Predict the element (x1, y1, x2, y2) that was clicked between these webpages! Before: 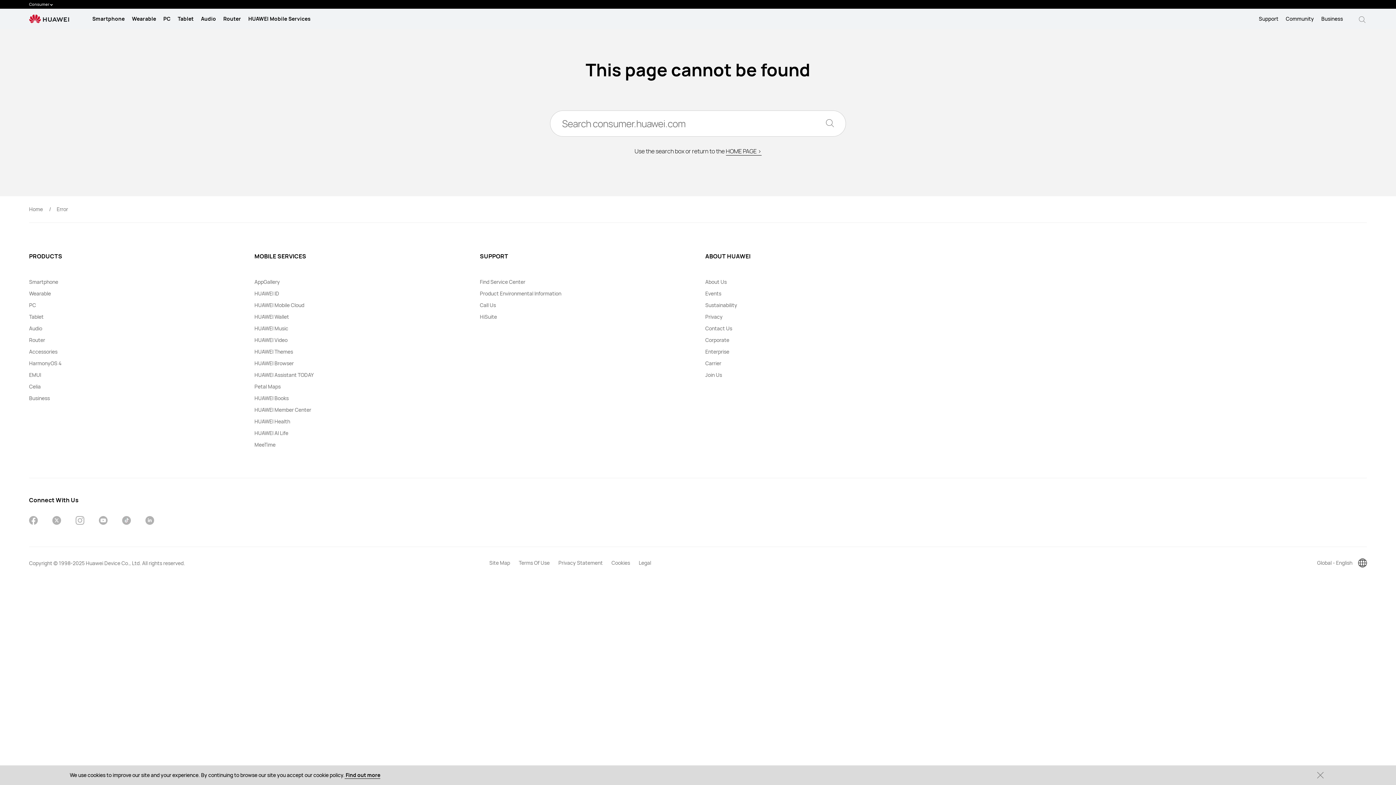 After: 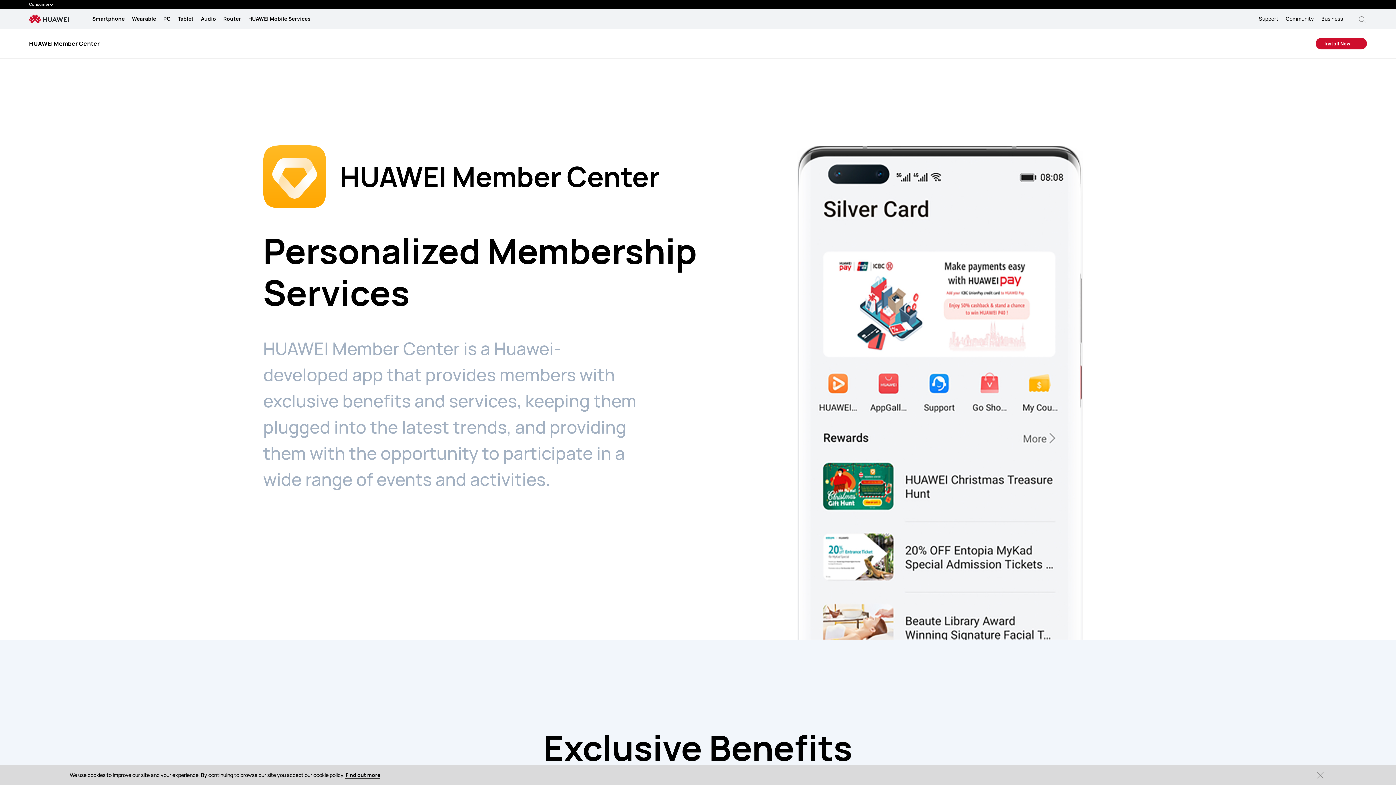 Action: label: HUAWEI Member Center bbox: (254, 406, 311, 413)